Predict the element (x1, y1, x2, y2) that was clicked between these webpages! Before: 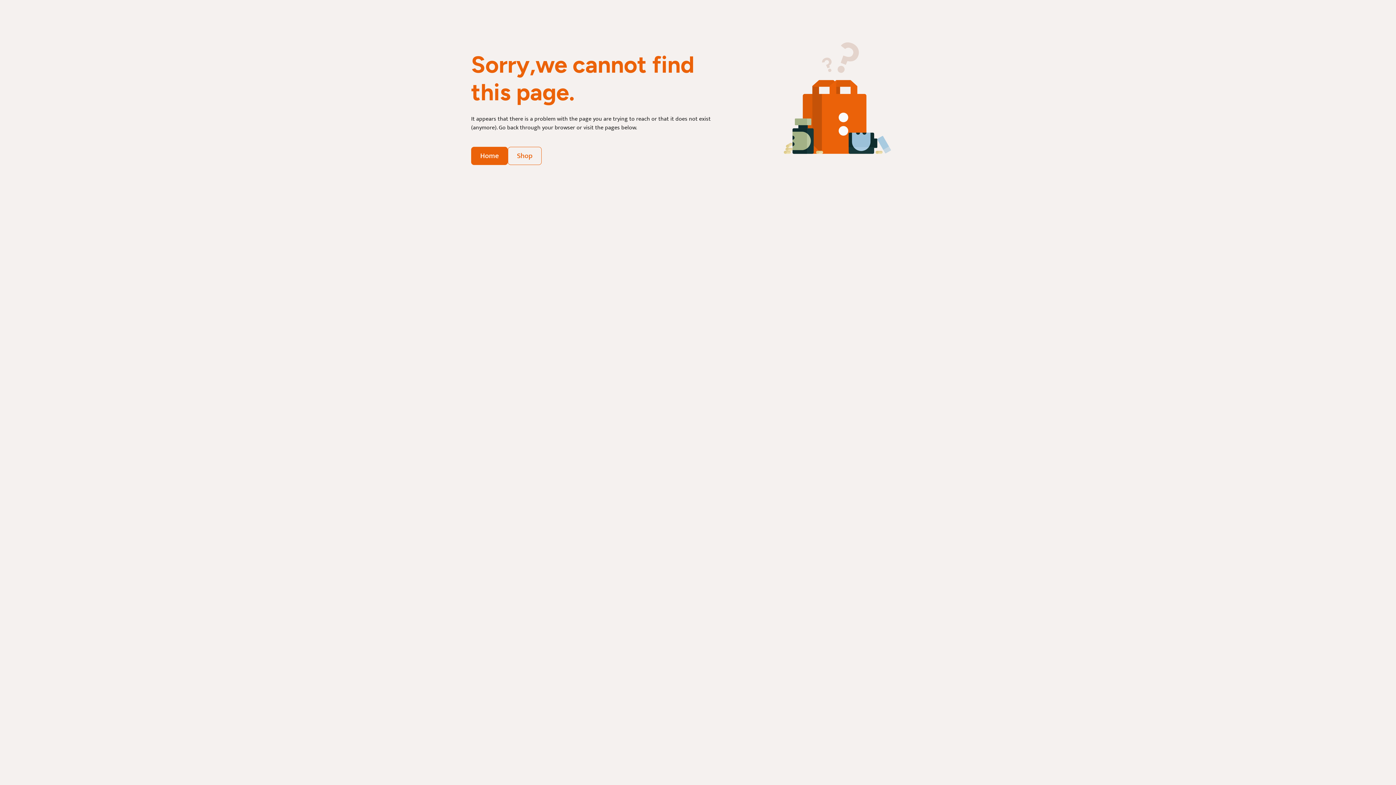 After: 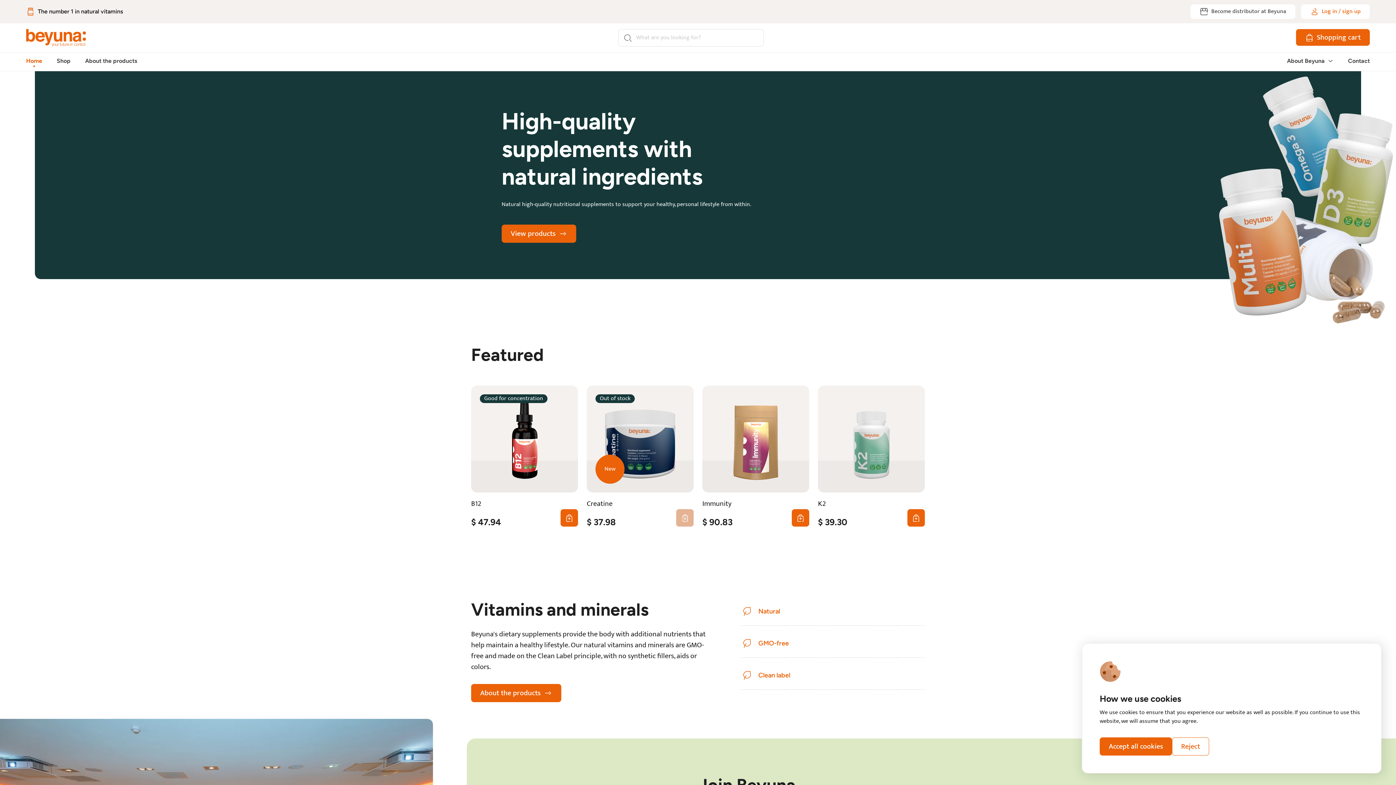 Action: label: Home bbox: (471, 146, 508, 165)